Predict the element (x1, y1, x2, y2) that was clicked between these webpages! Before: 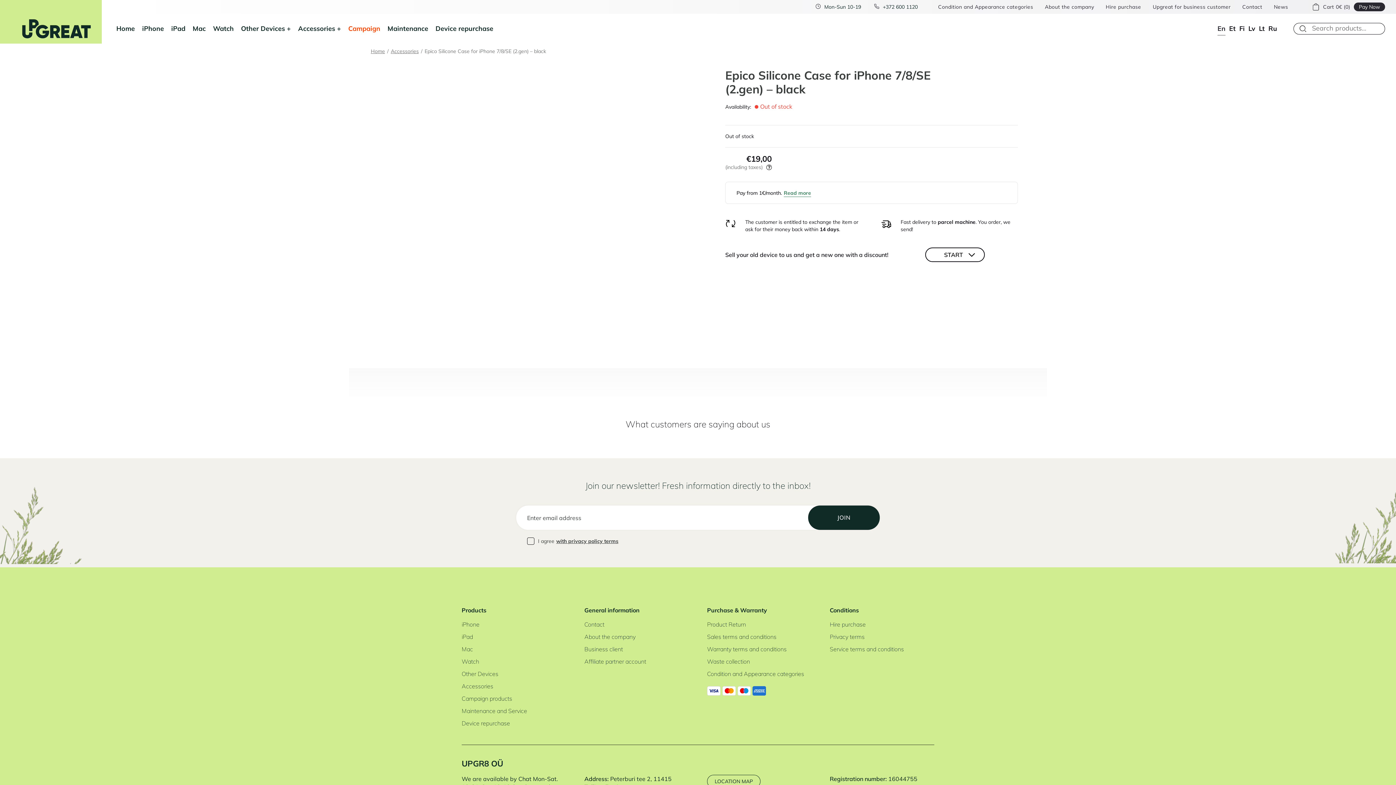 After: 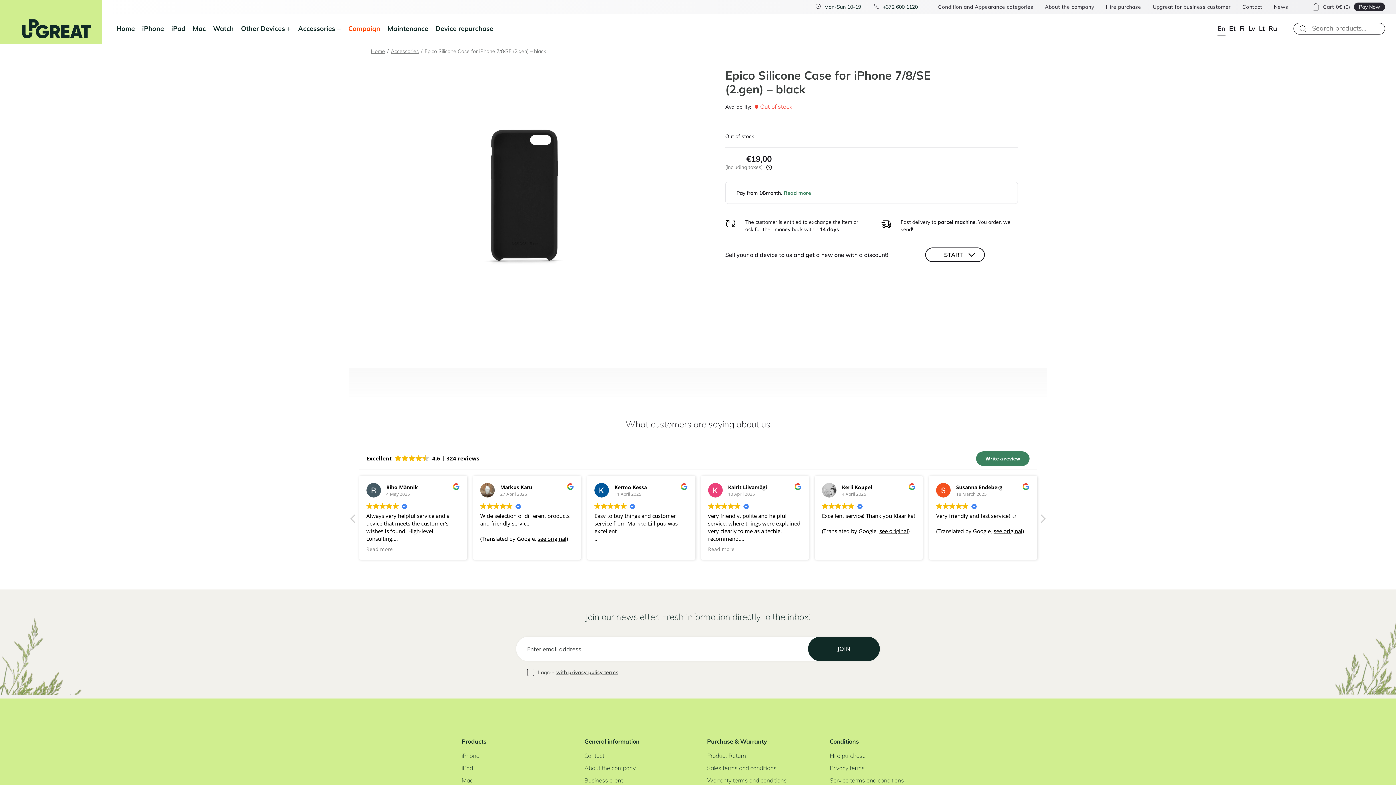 Action: bbox: (784, 189, 811, 197) label: Read more